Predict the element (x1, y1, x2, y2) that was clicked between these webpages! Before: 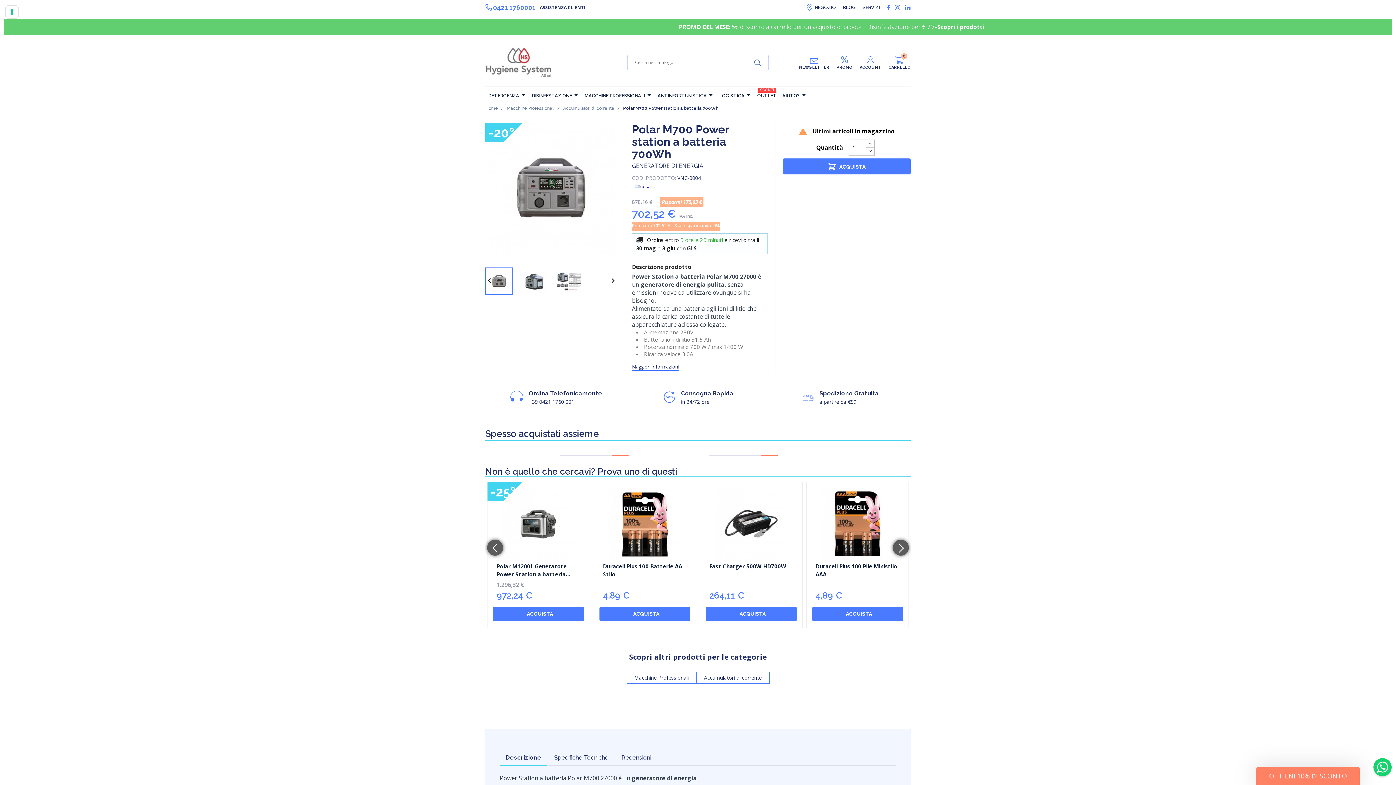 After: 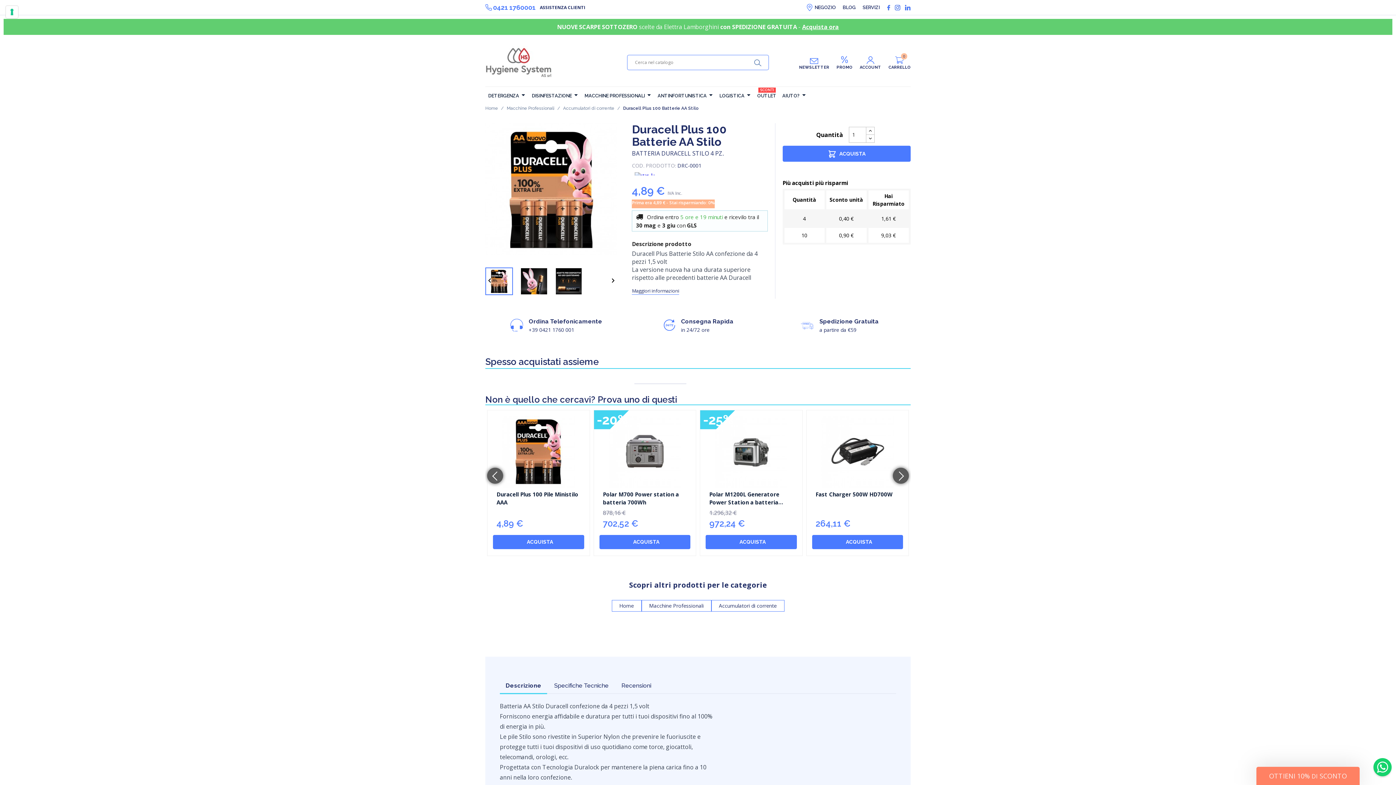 Action: label: Duracell Plus 100 Batterie AA Stilo bbox: (601, 562, 688, 580)